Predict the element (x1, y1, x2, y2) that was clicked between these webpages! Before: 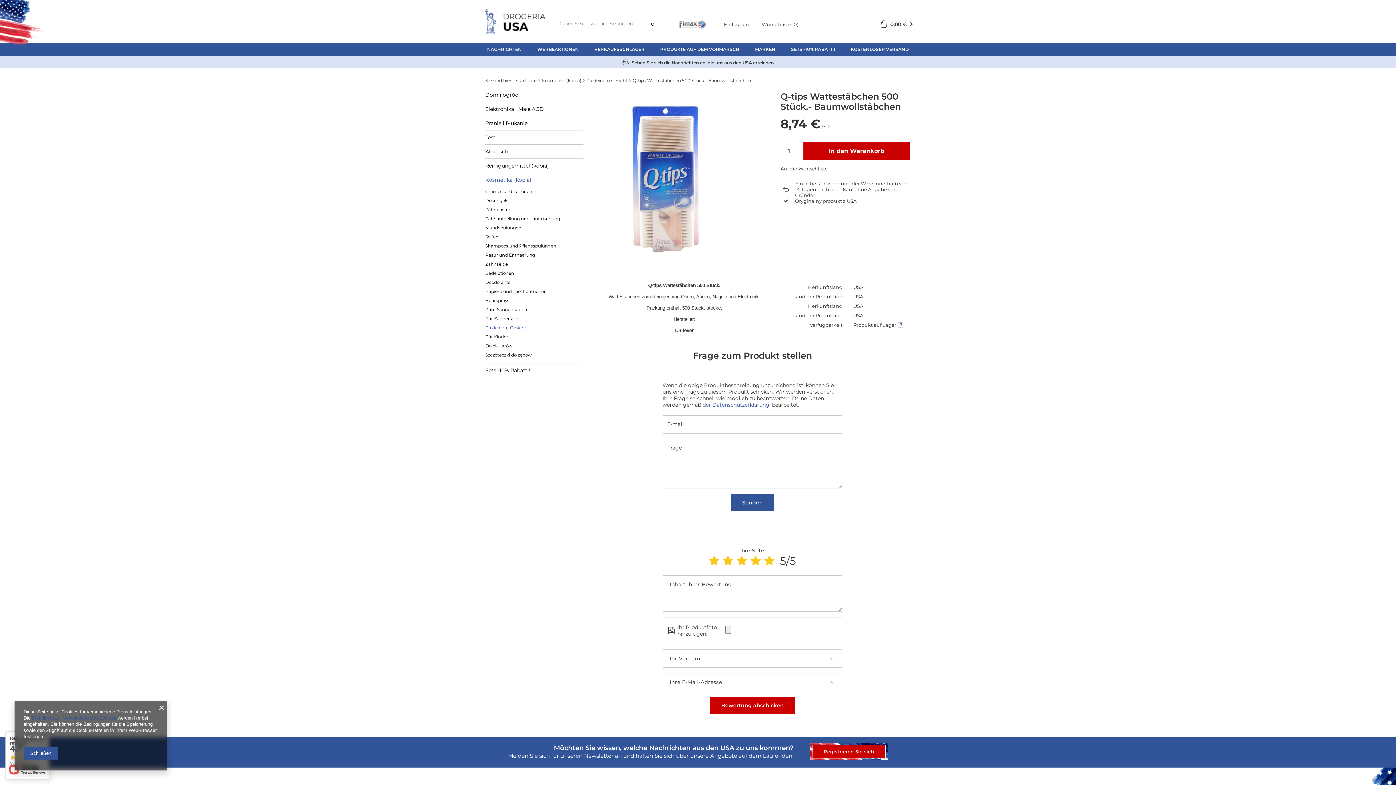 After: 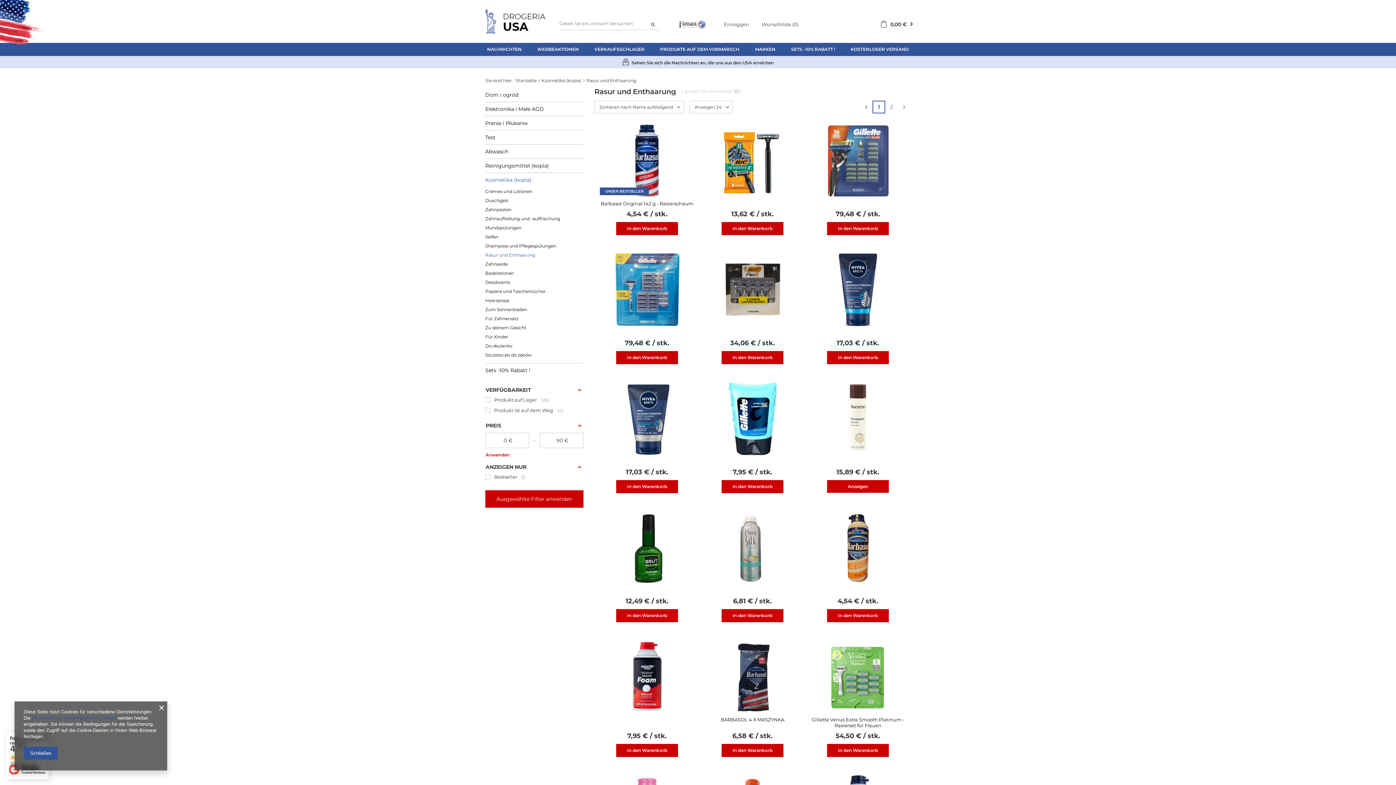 Action: label: Rasur und Enthaarung bbox: (485, 250, 583, 259)